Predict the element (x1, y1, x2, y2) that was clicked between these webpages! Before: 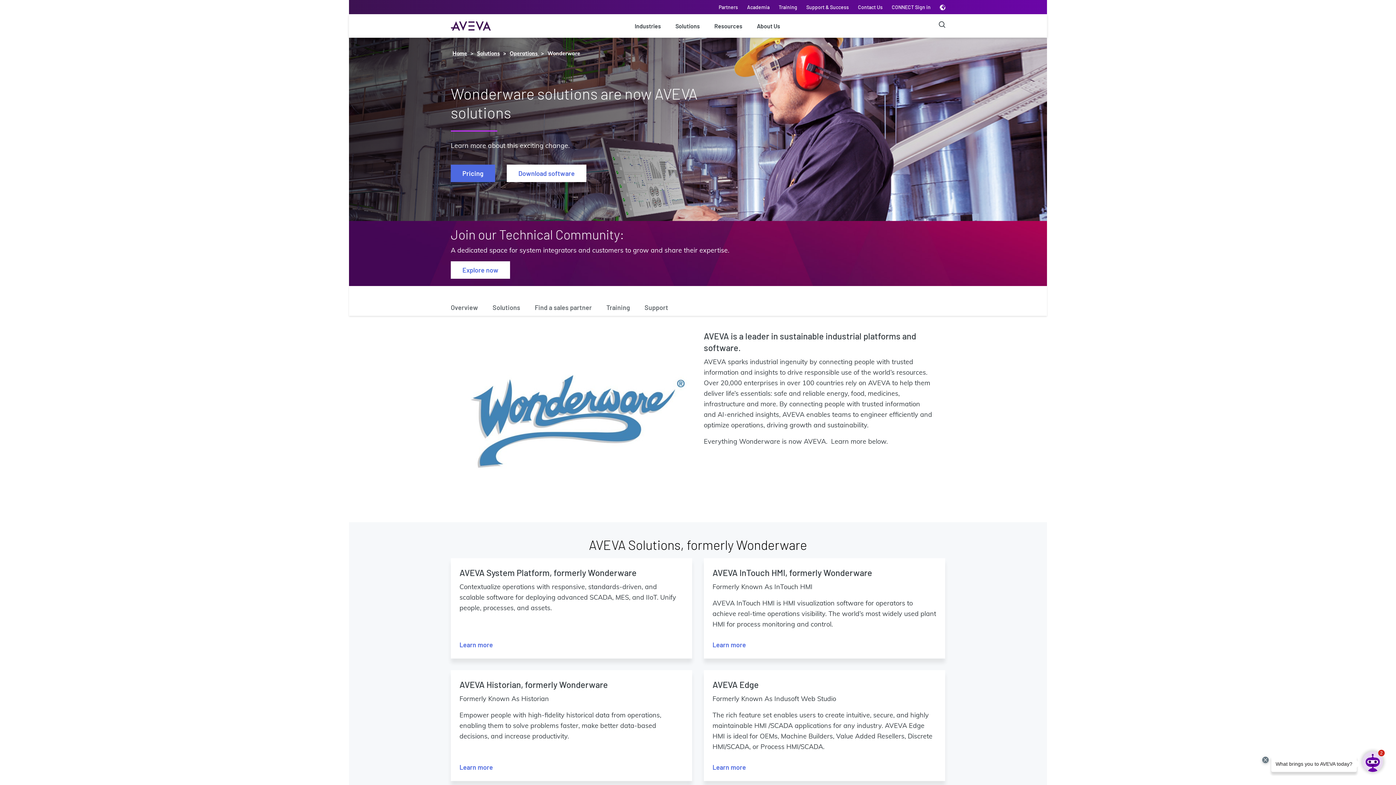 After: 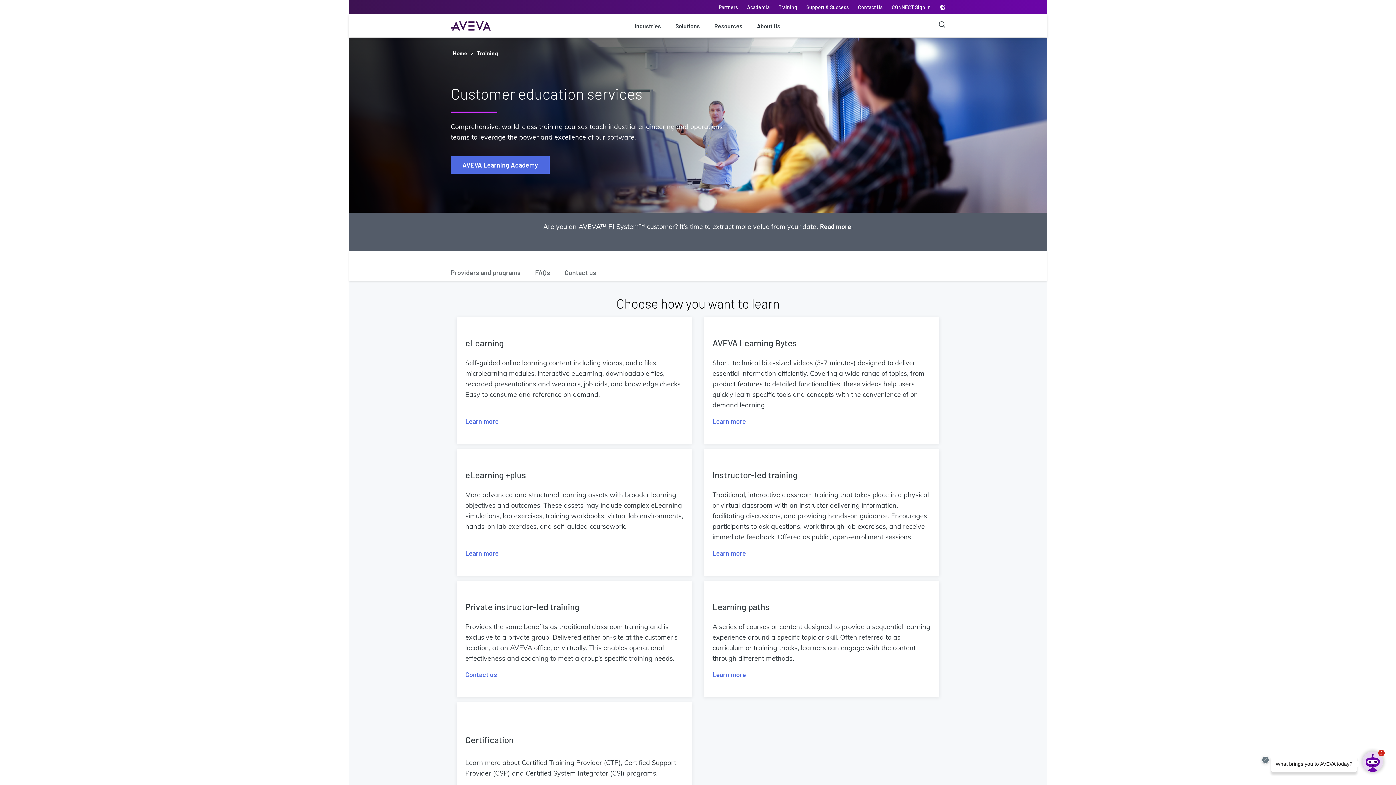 Action: bbox: (606, 303, 630, 311) label: Training